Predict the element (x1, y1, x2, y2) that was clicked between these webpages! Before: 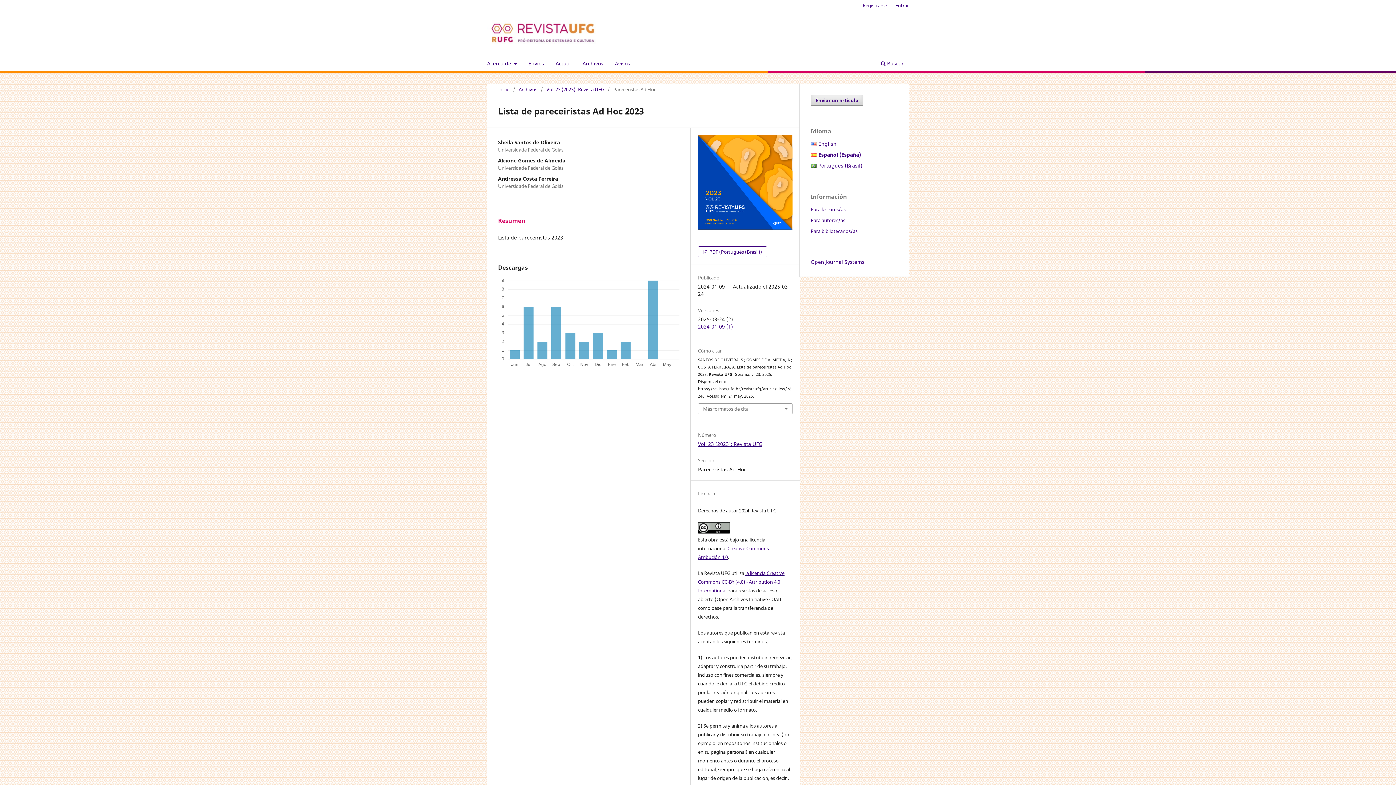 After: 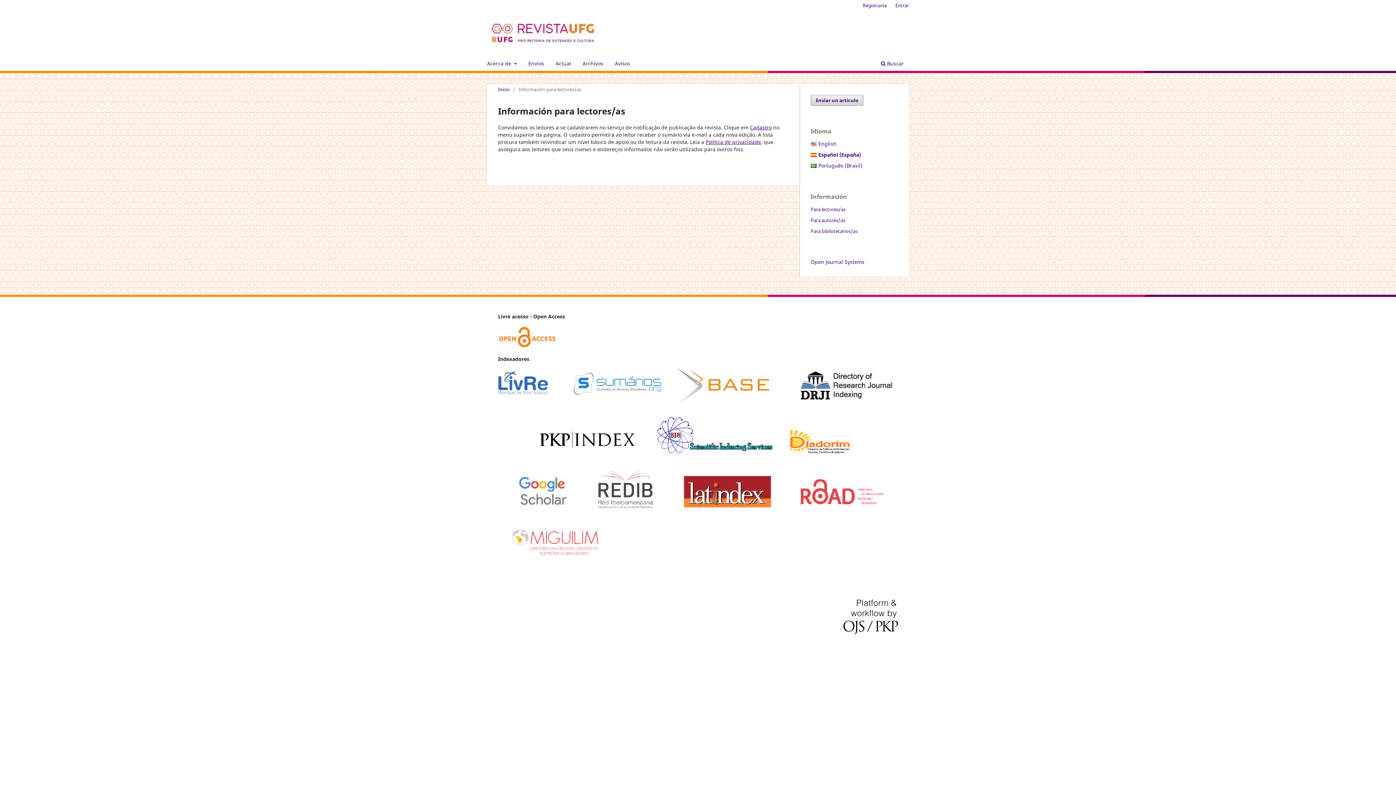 Action: bbox: (810, 206, 845, 212) label: Para lectores/as